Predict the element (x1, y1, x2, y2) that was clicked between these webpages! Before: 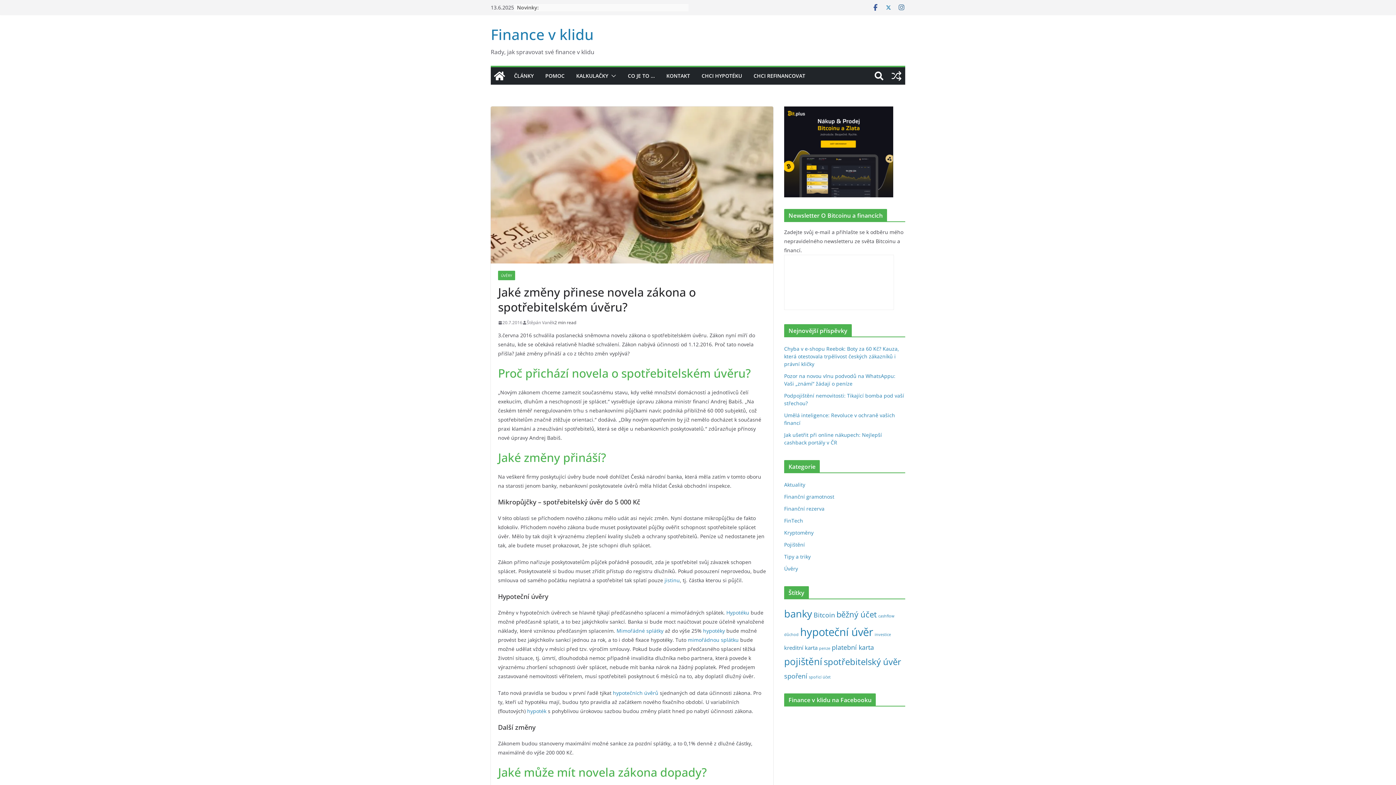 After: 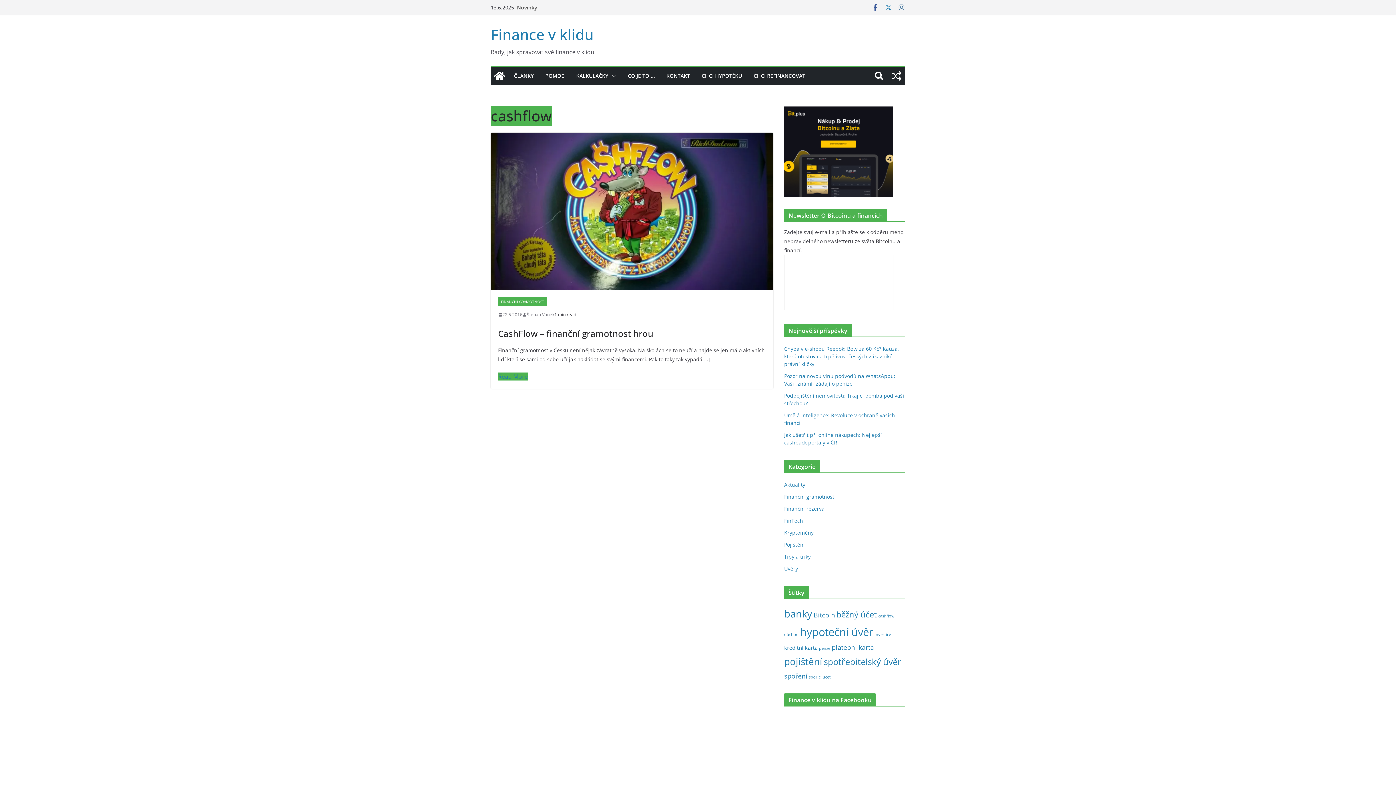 Action: bbox: (878, 613, 894, 618) label: cashflow (1 položka)